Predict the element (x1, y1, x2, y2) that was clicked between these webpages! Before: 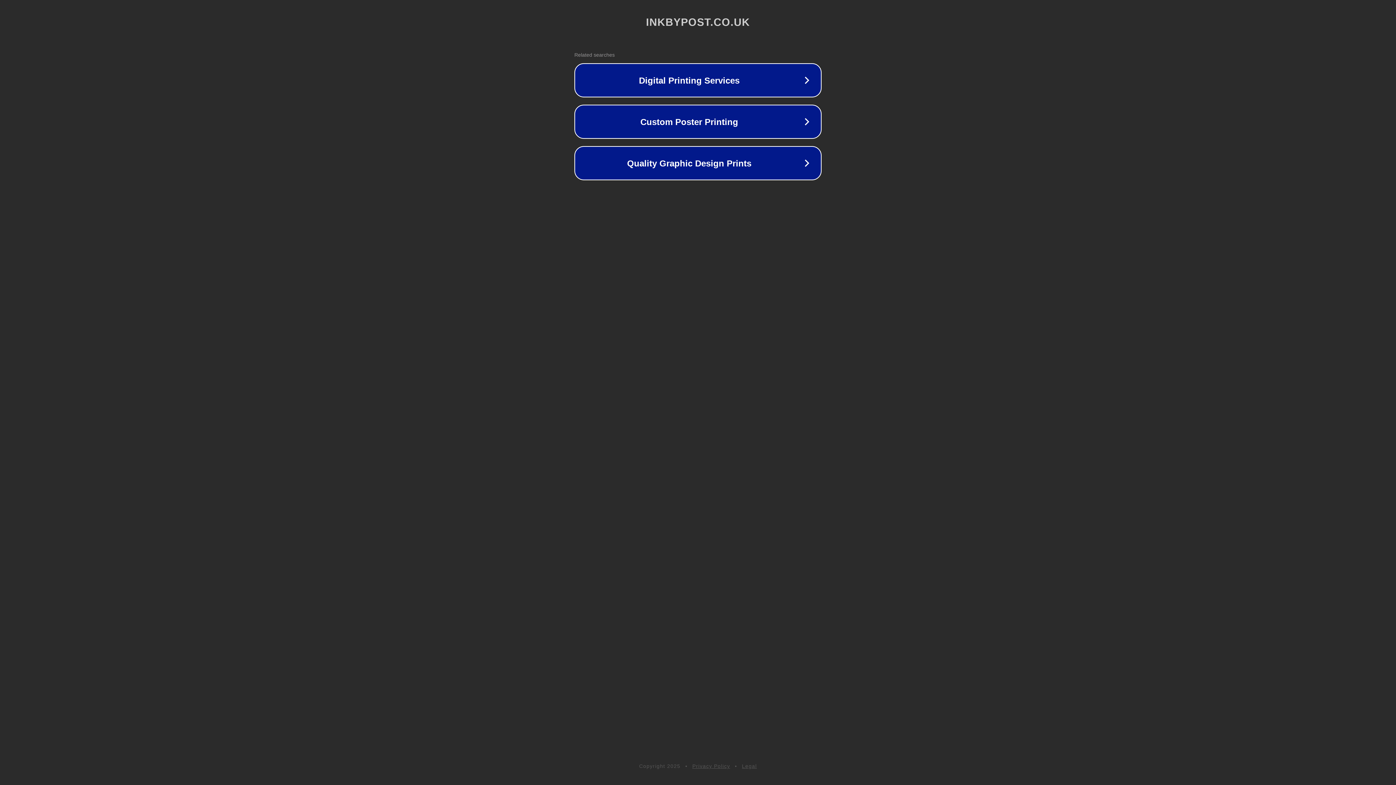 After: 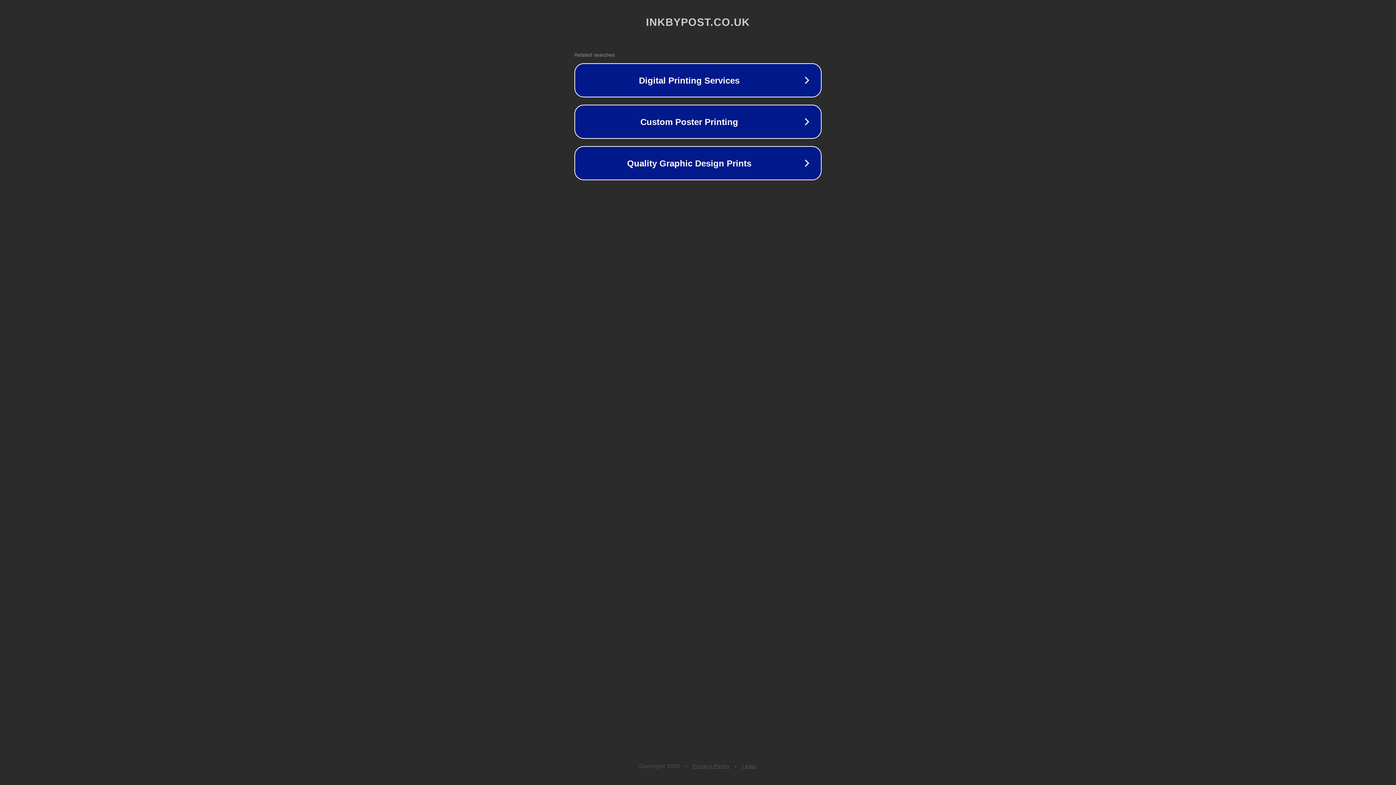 Action: bbox: (692, 763, 730, 769) label: Privacy Policy